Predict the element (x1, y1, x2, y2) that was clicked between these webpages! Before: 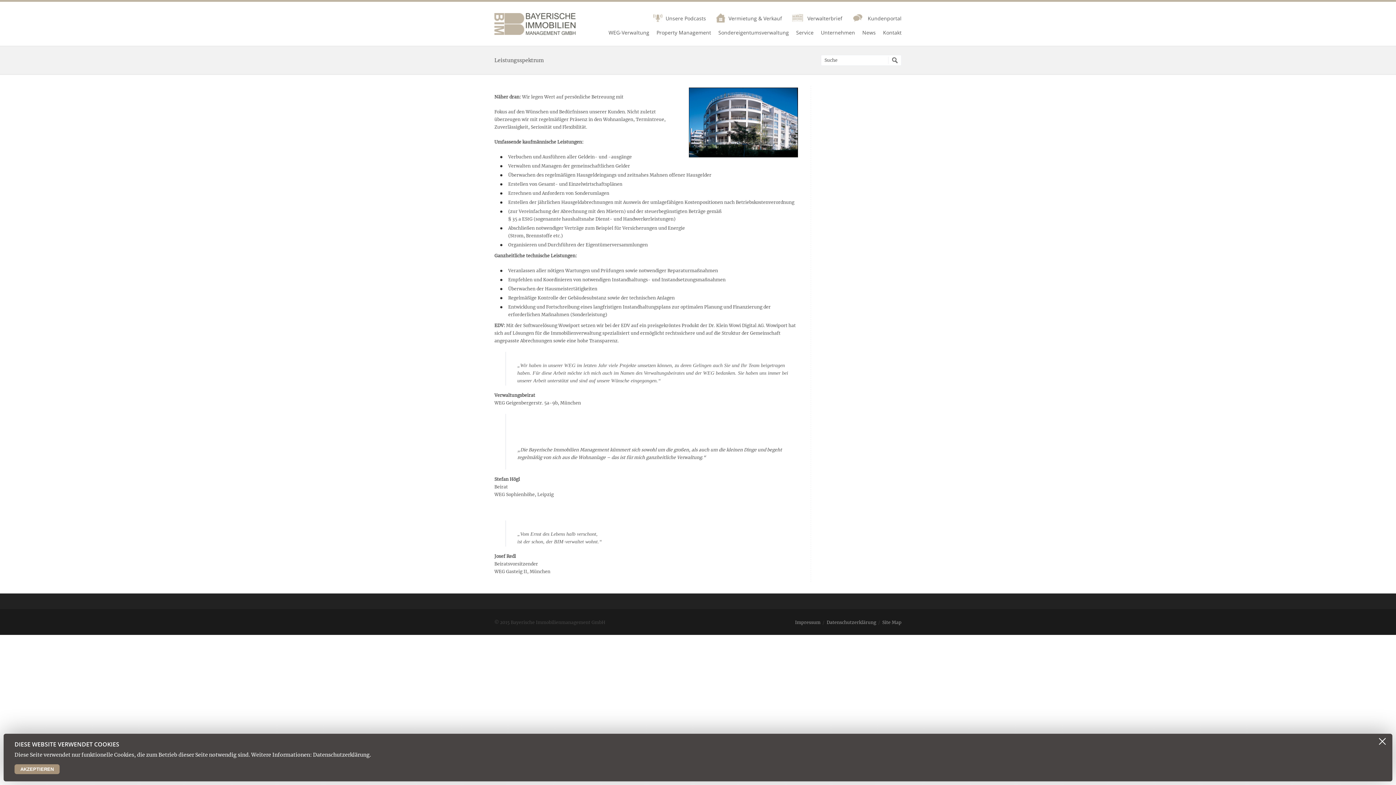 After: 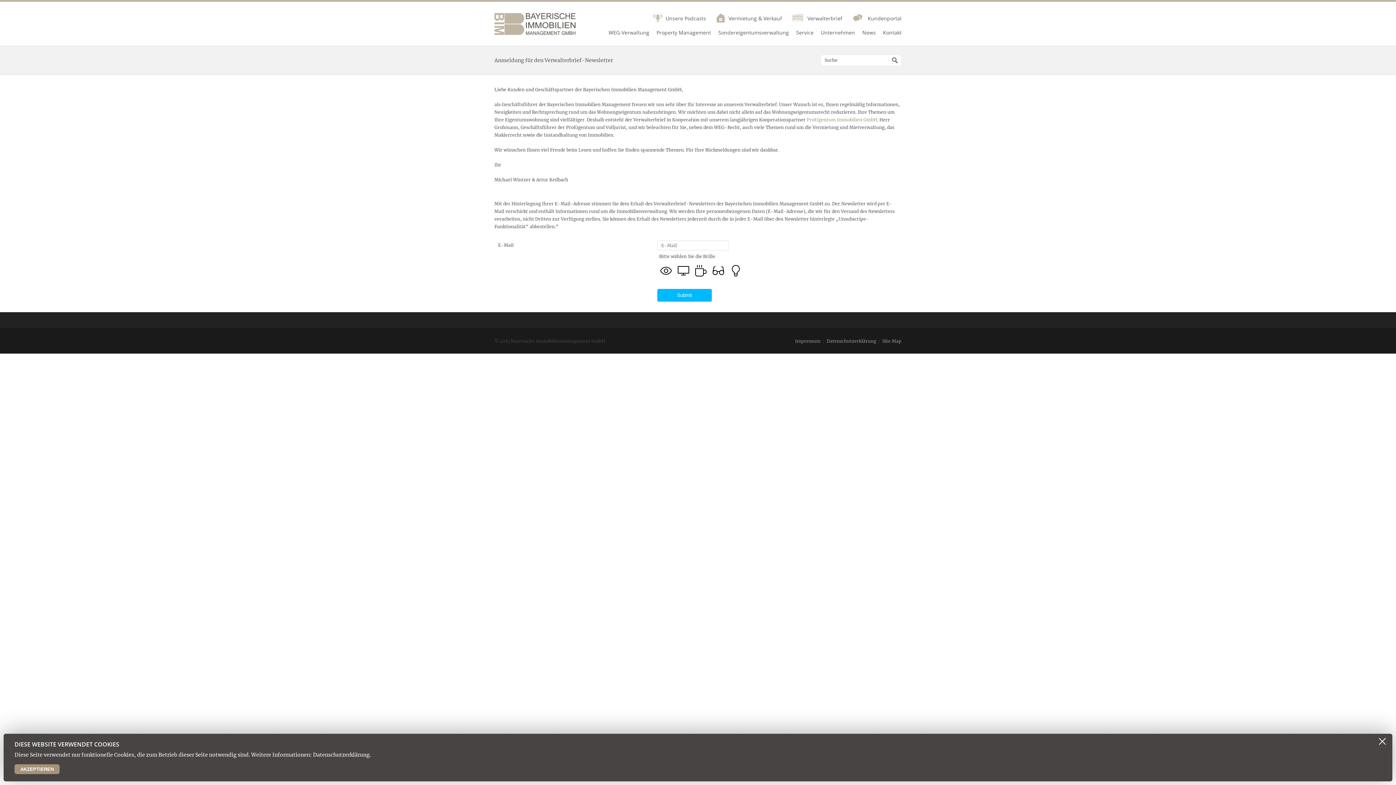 Action: label: Verwalterbrief bbox: (807, 14, 842, 21)